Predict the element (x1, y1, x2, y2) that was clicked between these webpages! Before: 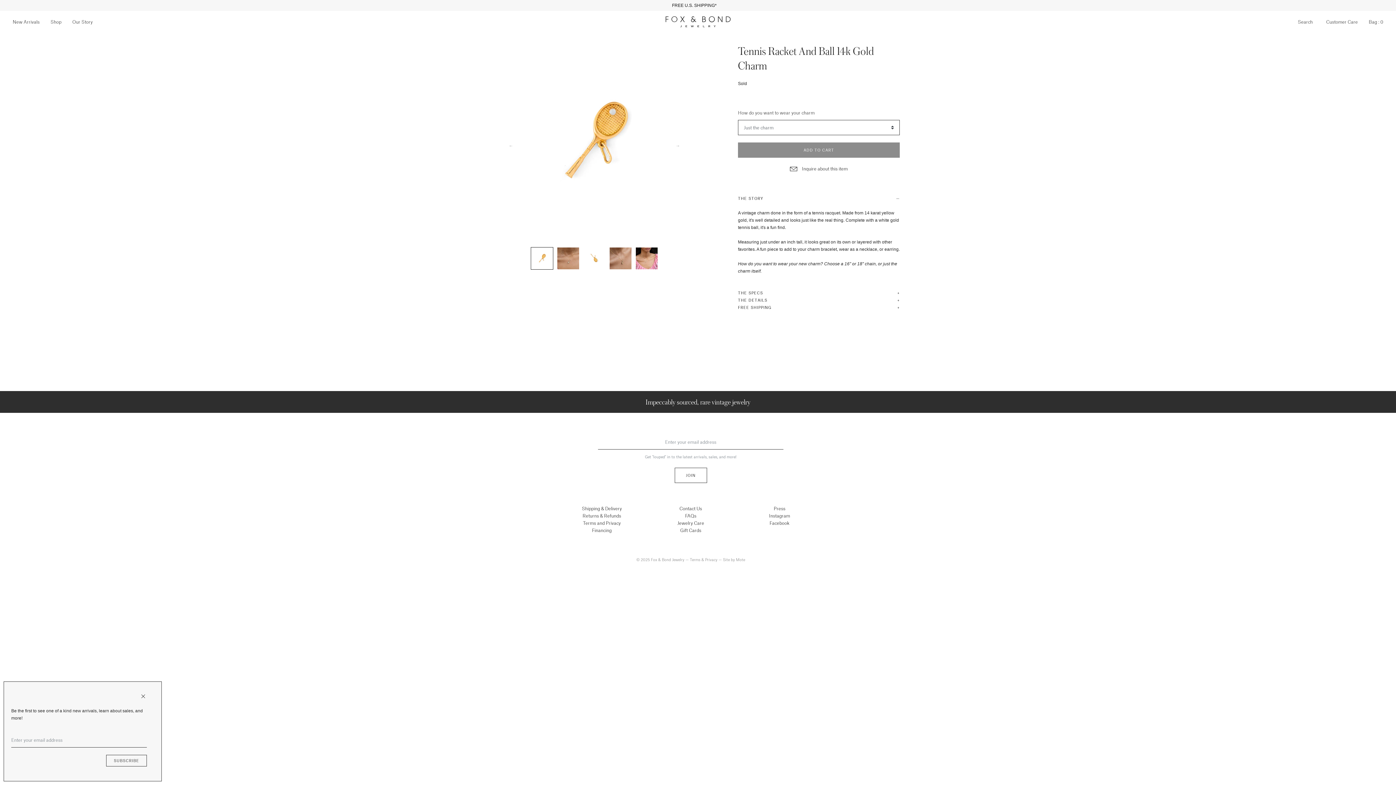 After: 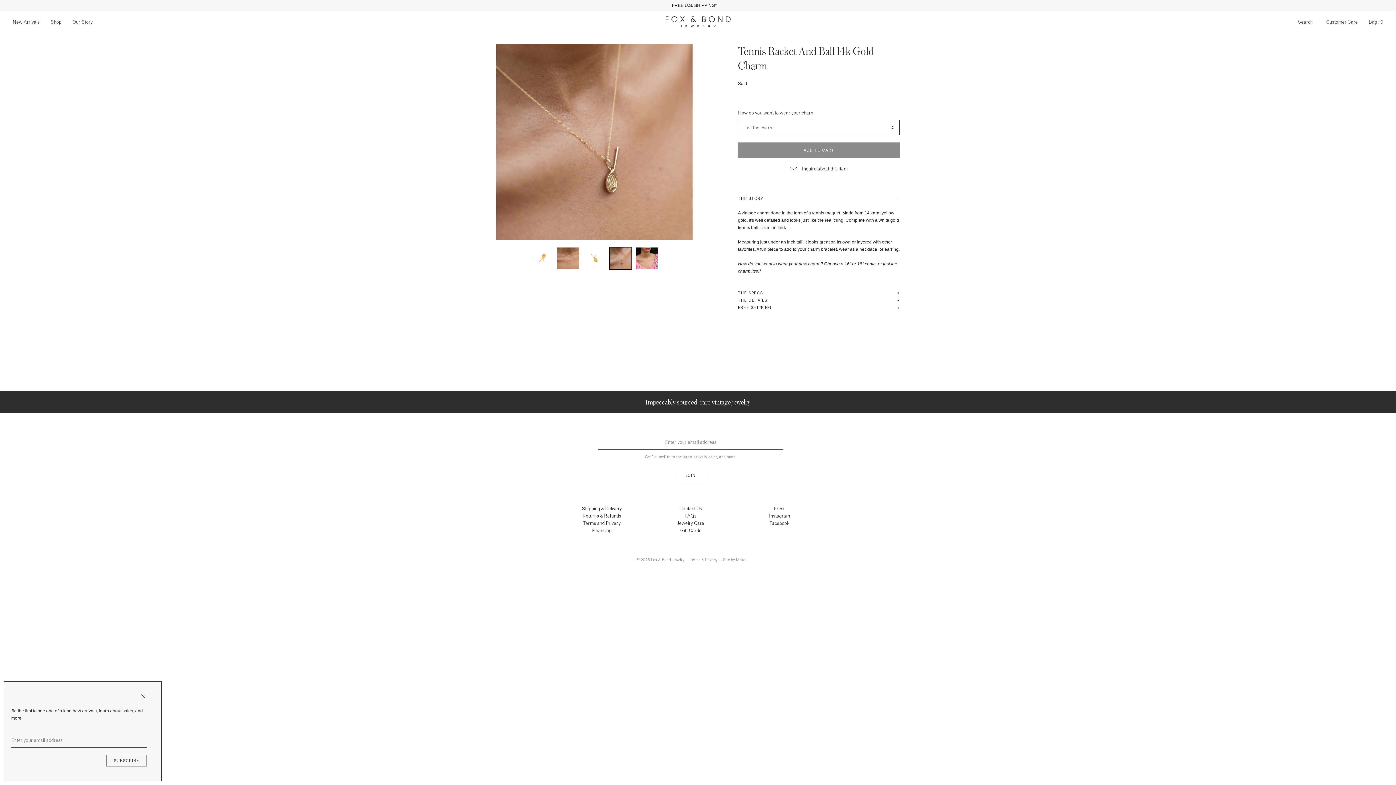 Action: bbox: (607, 247, 633, 273)